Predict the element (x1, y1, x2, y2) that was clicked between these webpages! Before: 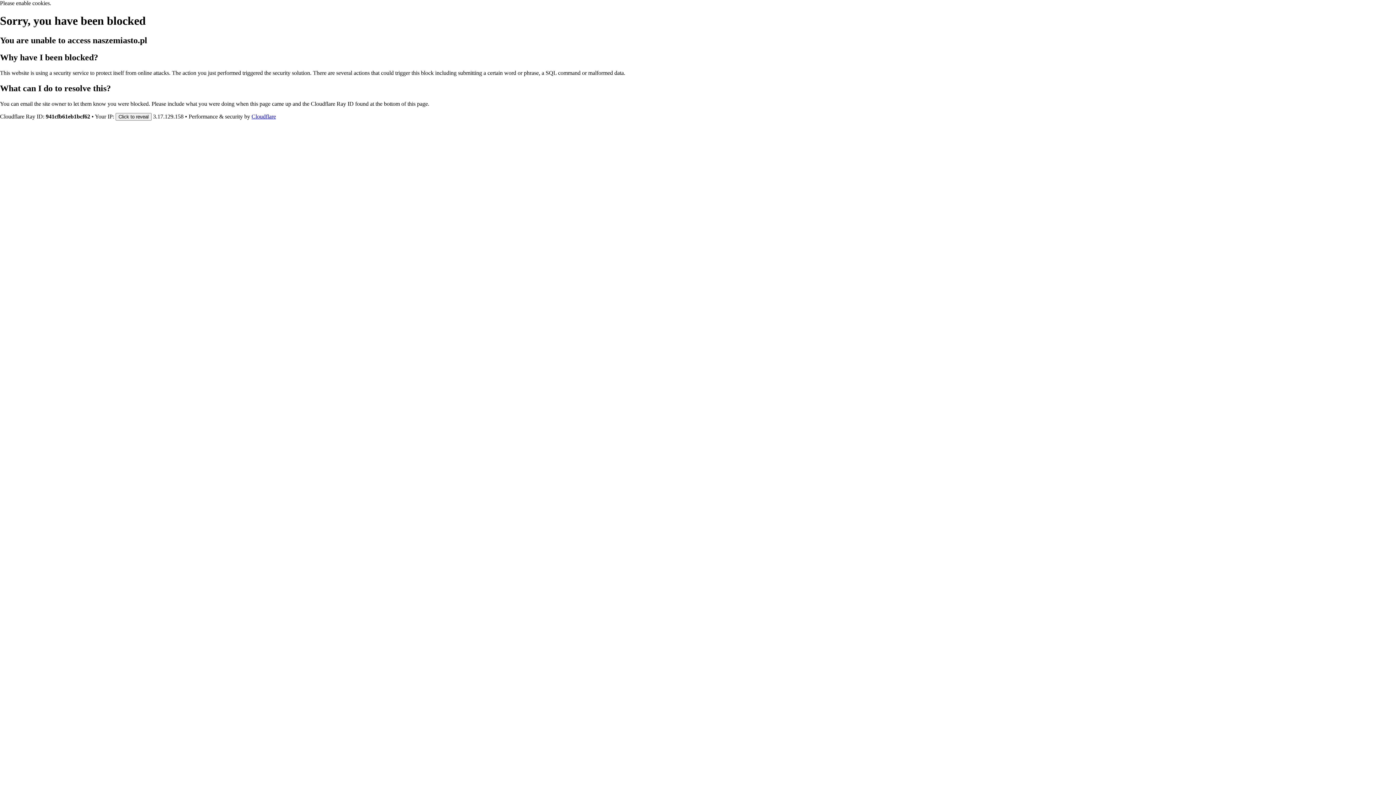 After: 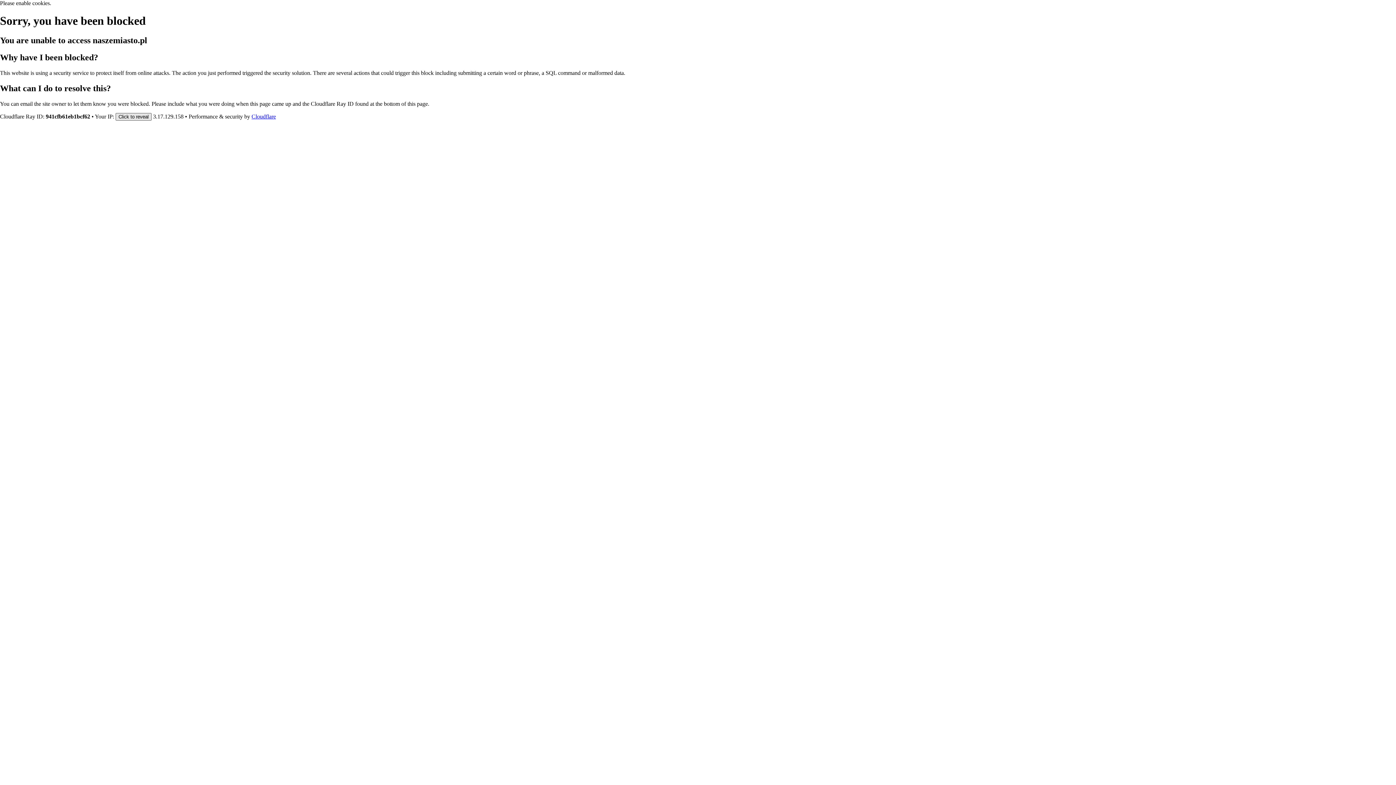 Action: bbox: (115, 112, 151, 120) label: Click to reveal